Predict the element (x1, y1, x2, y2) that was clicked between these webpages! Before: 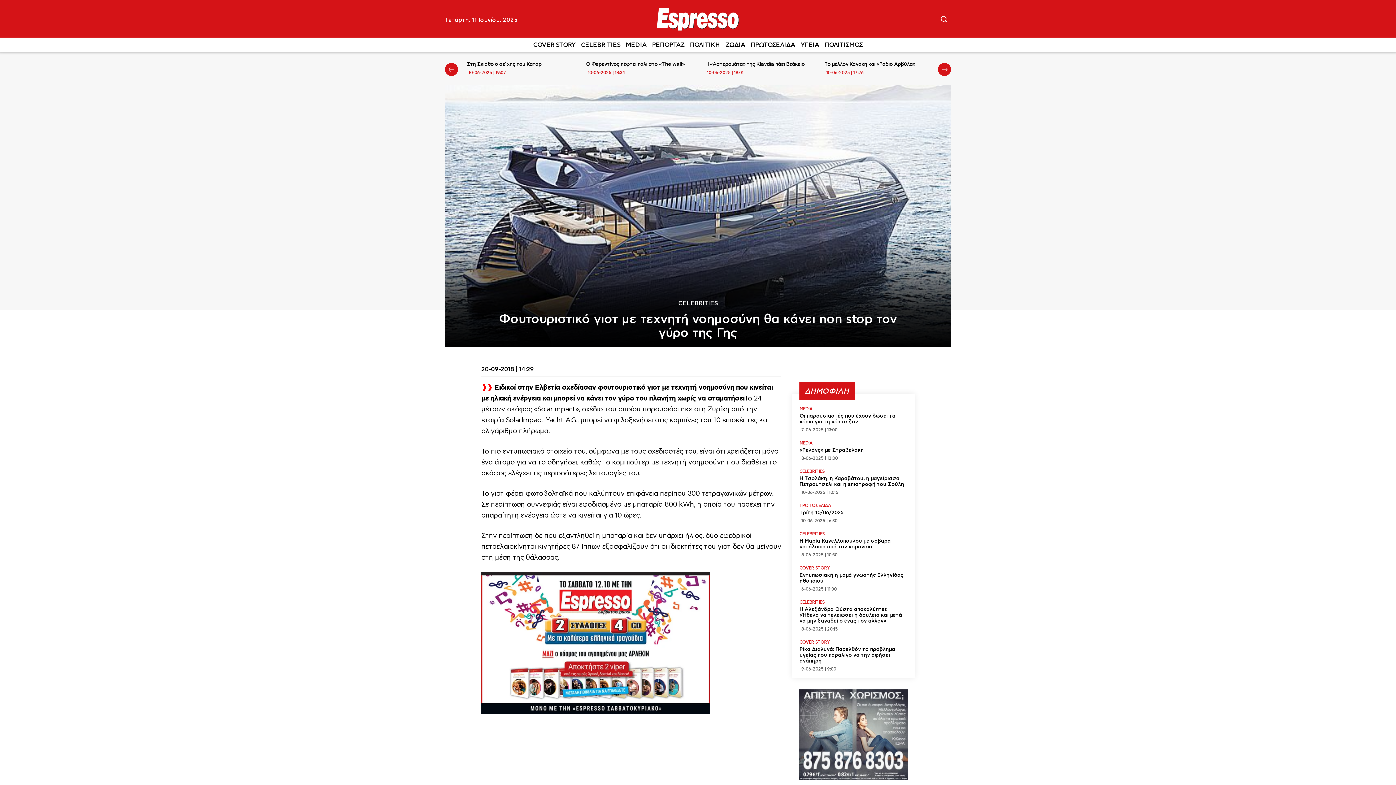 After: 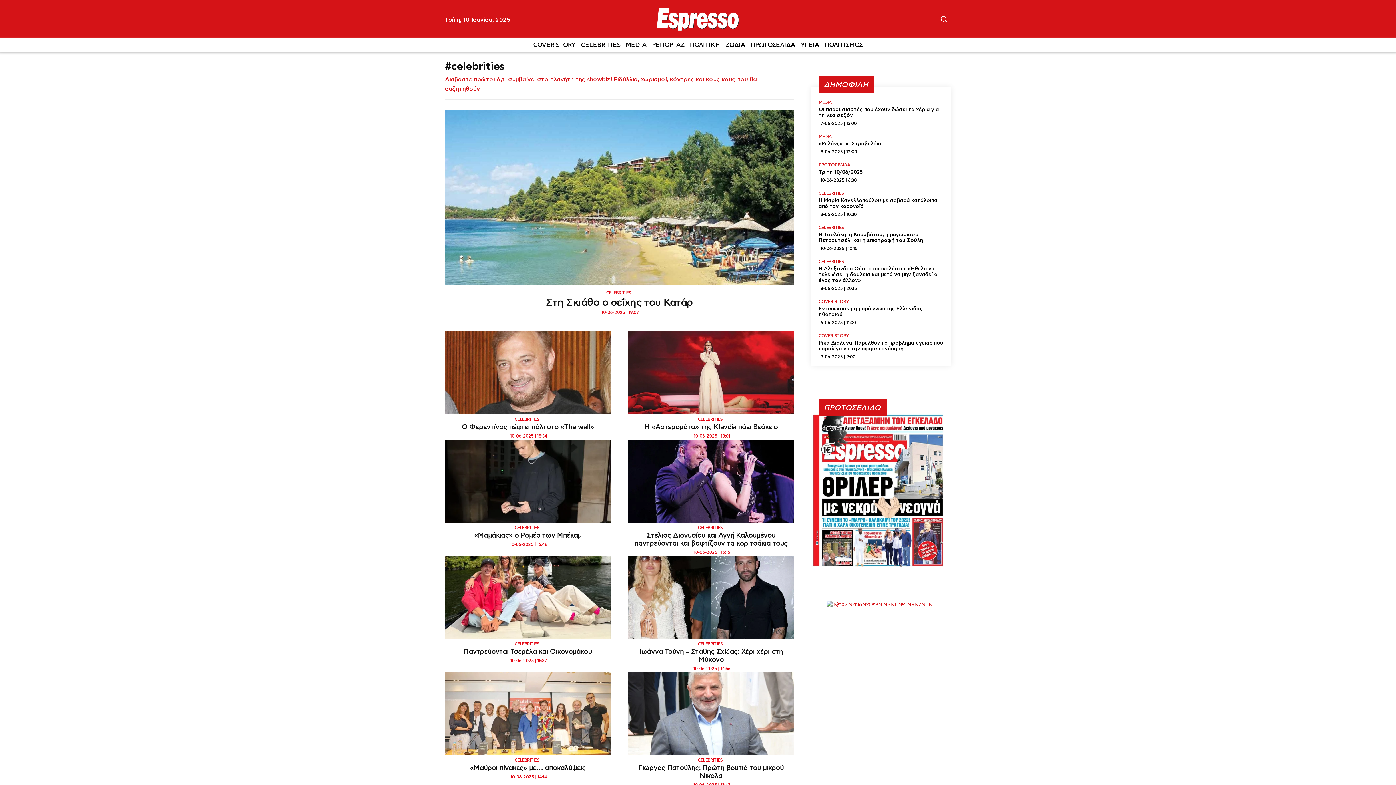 Action: bbox: (799, 469, 824, 473) label: CELEBRITIES